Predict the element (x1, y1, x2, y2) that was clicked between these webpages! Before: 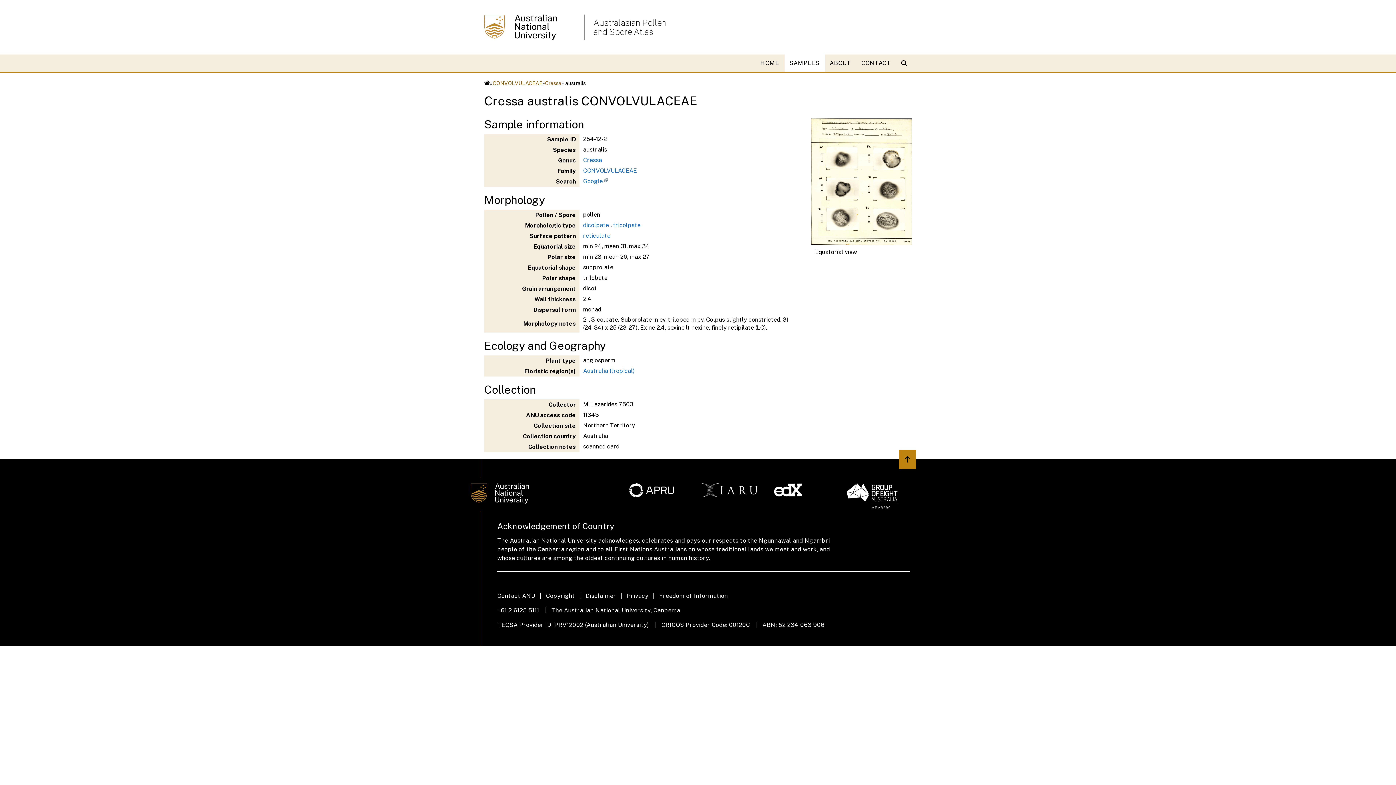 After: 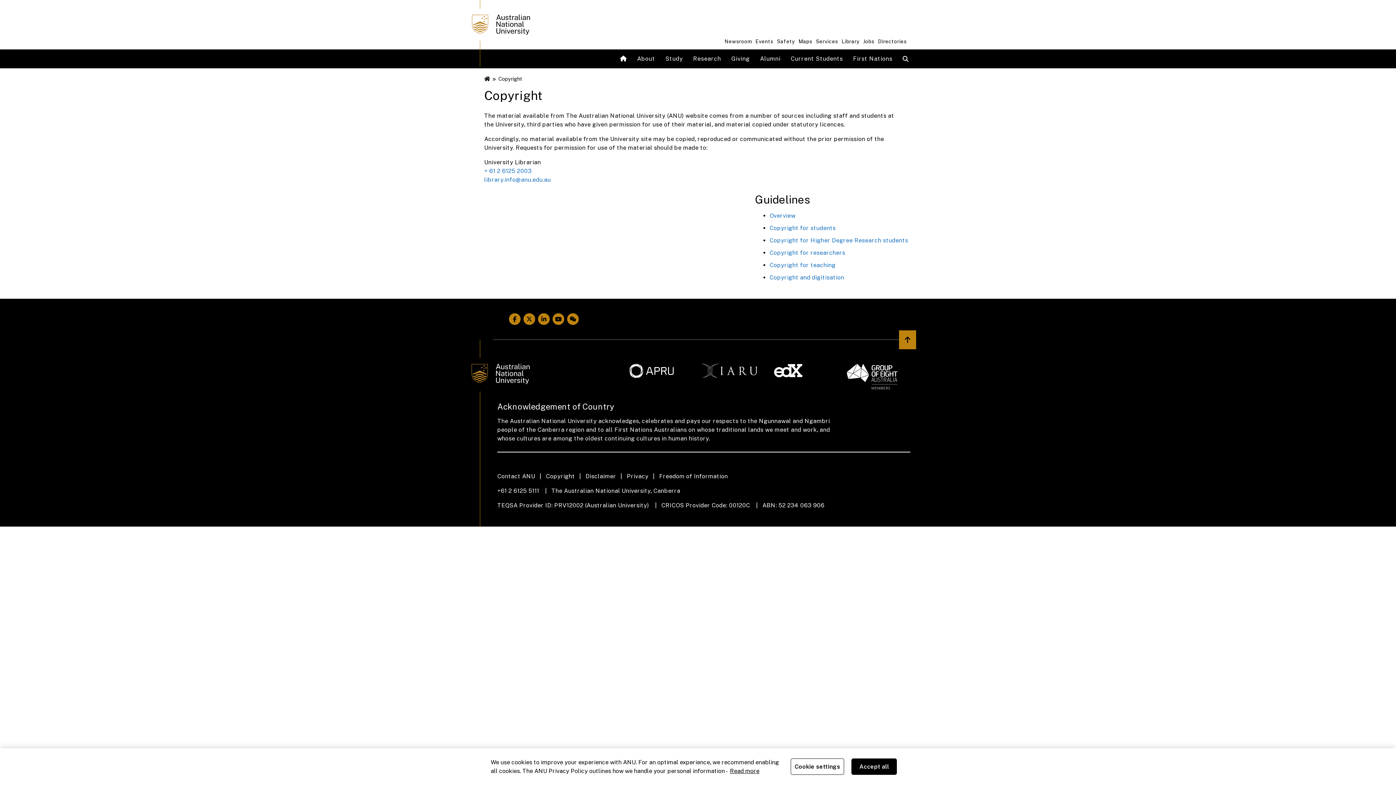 Action: label: Copyright bbox: (546, 592, 585, 600)